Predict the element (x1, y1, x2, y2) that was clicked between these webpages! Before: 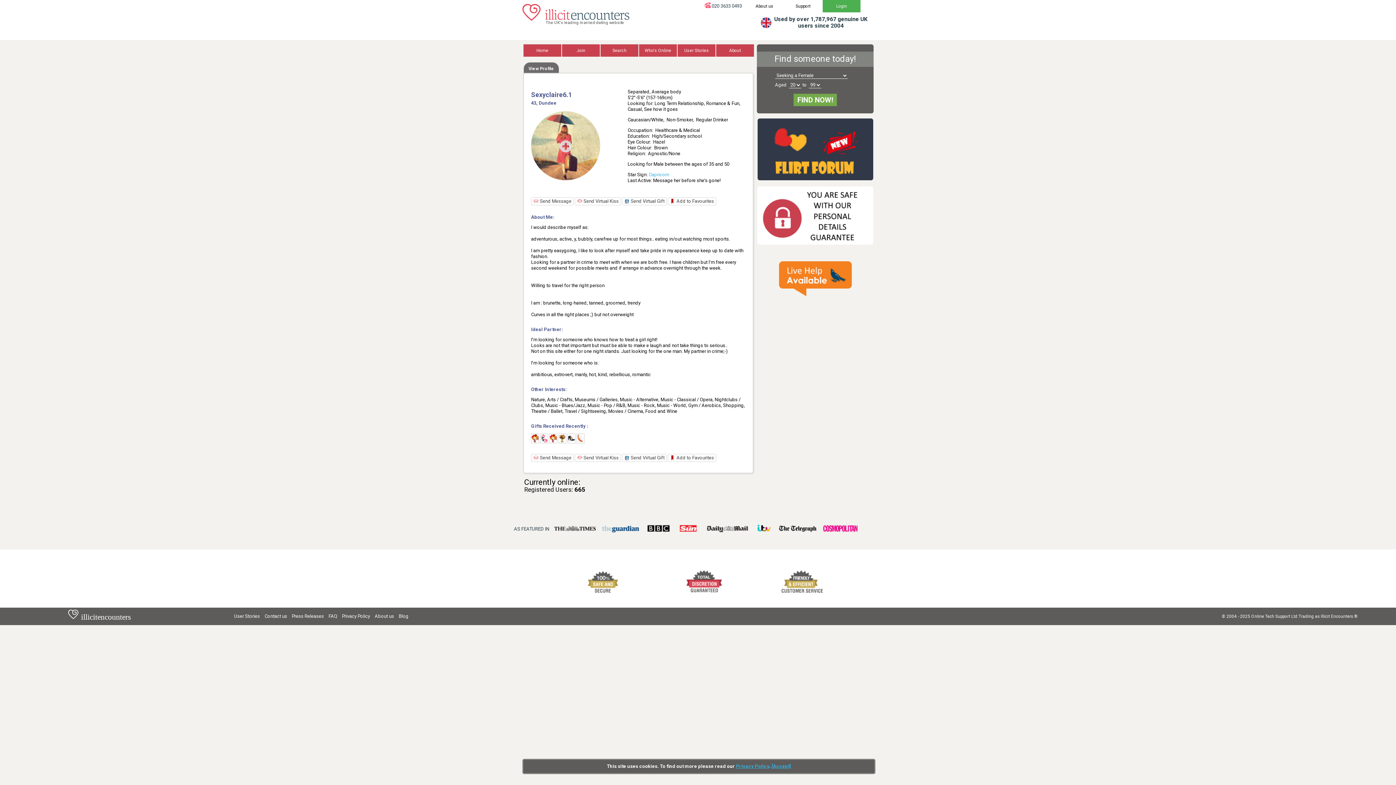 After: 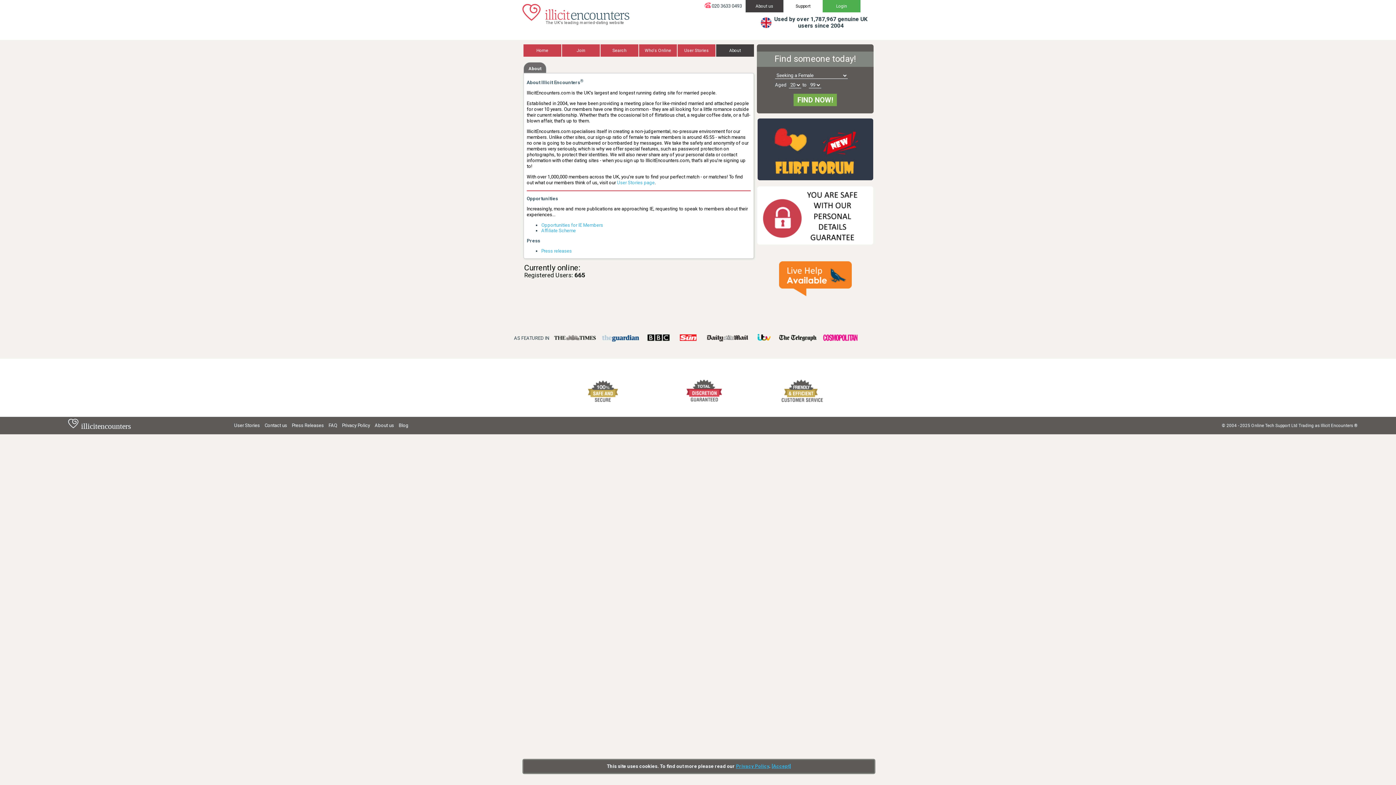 Action: label: About bbox: (716, 44, 754, 56)